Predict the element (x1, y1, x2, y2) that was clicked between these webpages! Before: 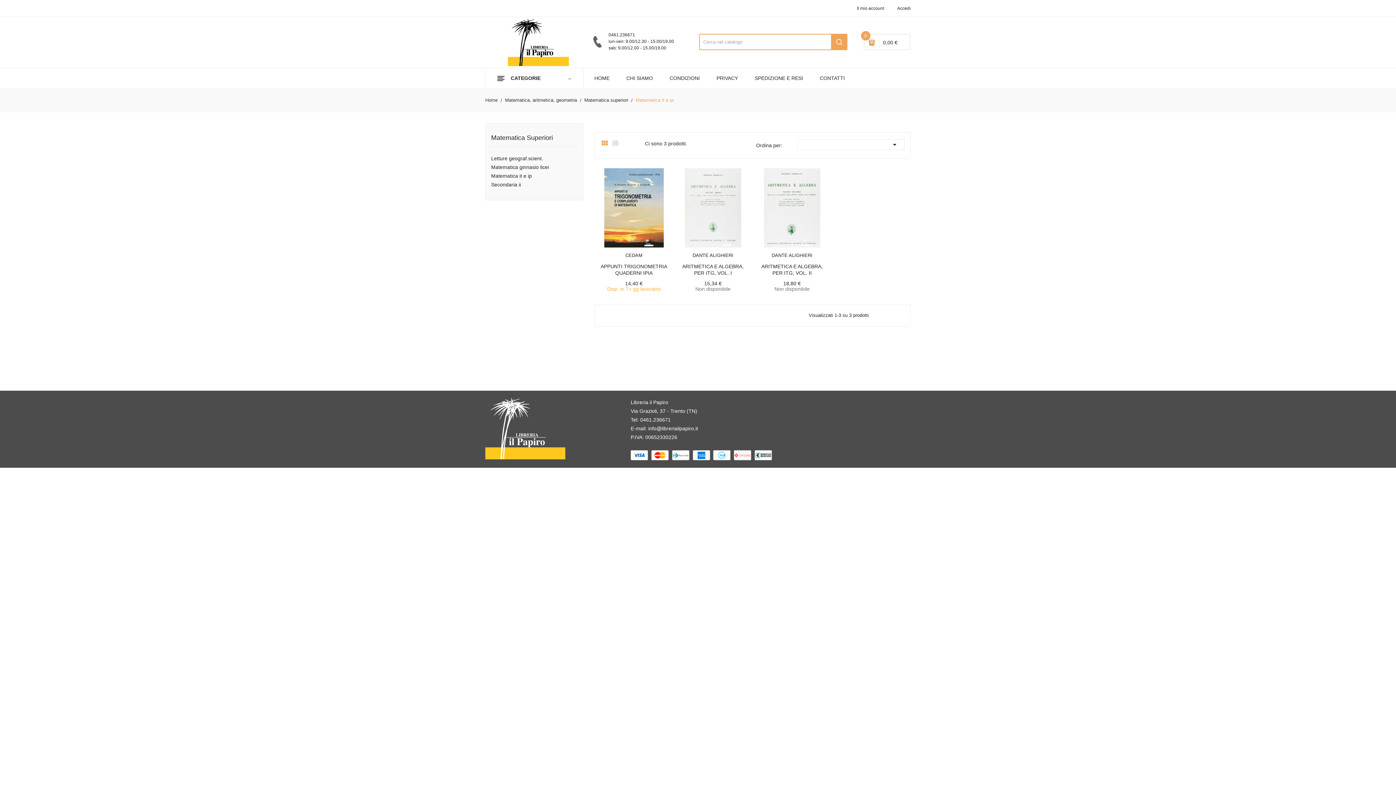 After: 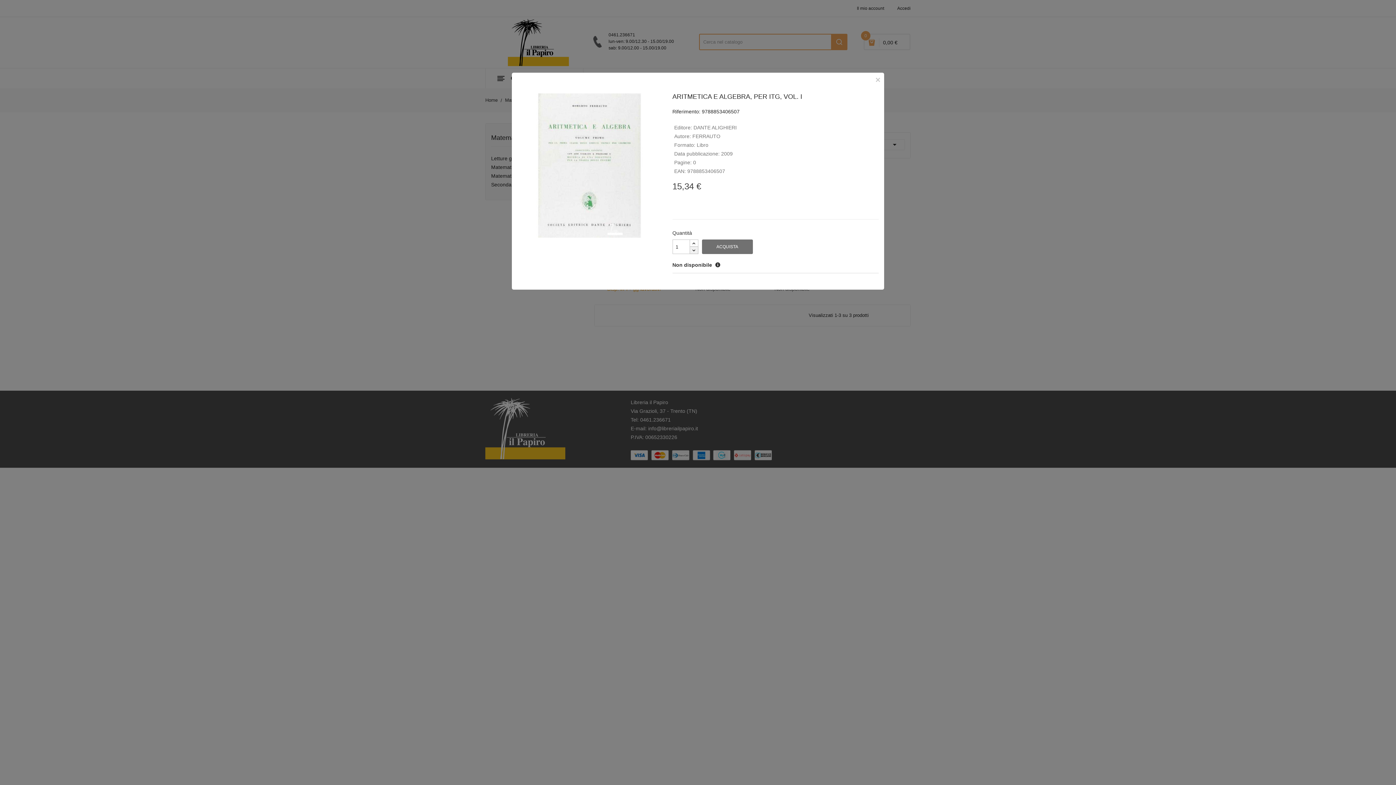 Action: label: Anteprima bbox: (690, 244, 703, 257)